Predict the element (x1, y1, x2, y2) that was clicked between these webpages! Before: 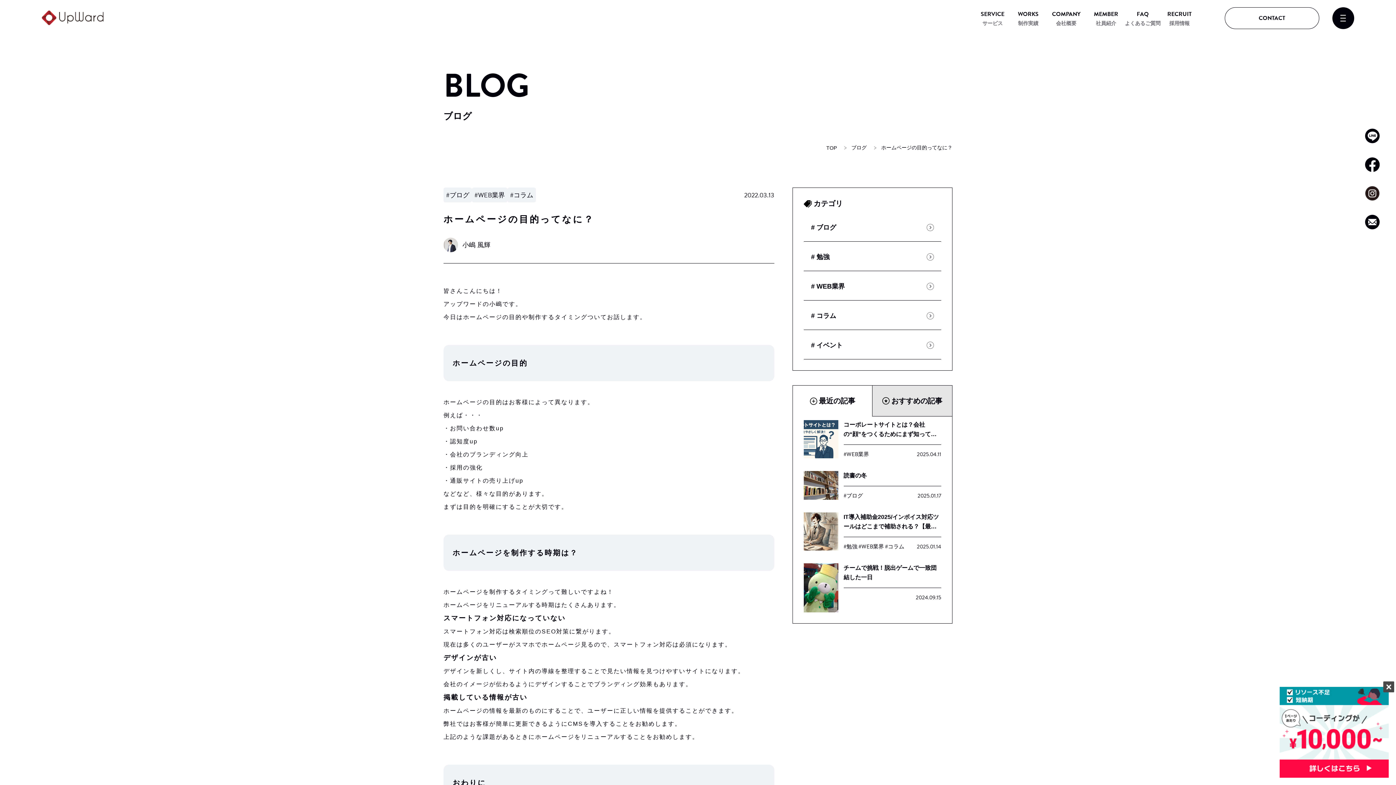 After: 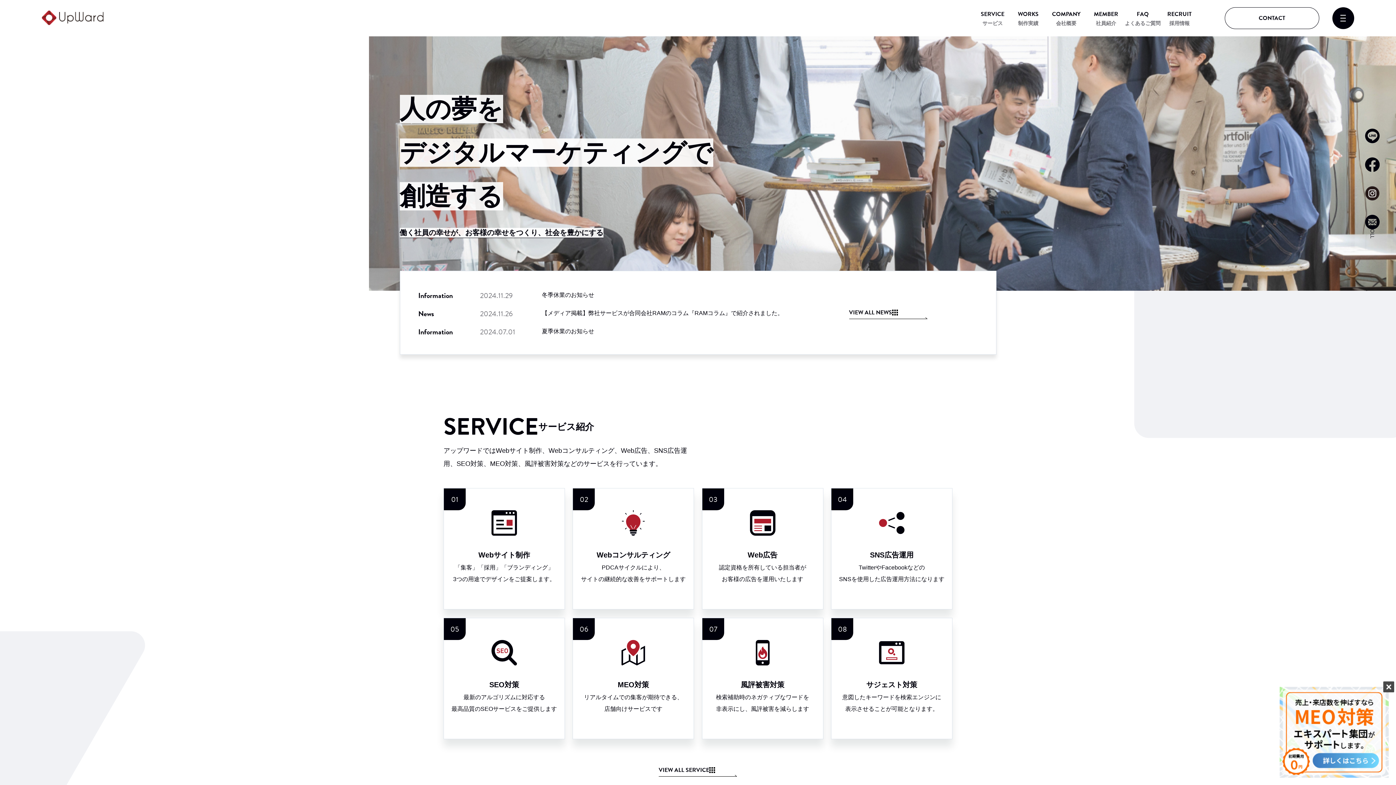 Action: bbox: (41, 10, 103, 25)